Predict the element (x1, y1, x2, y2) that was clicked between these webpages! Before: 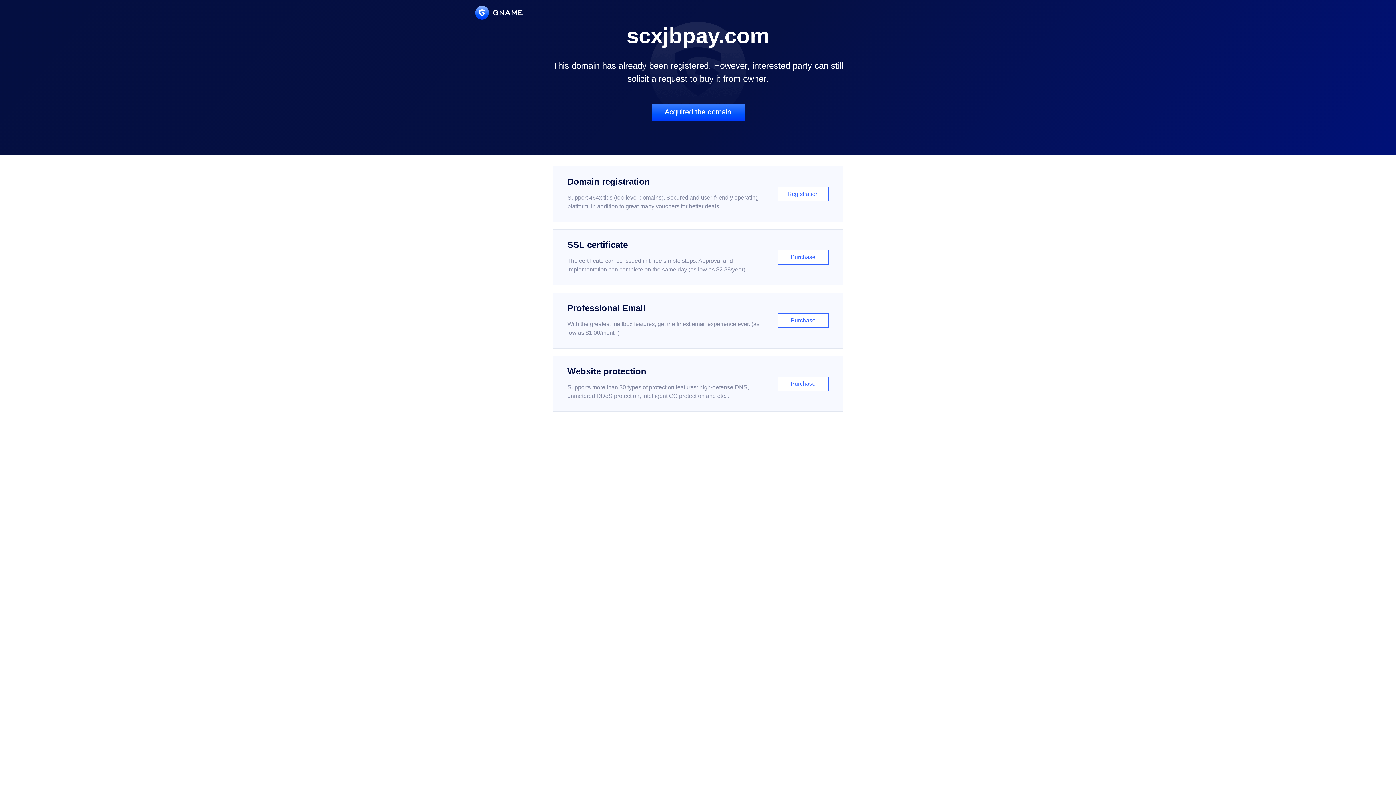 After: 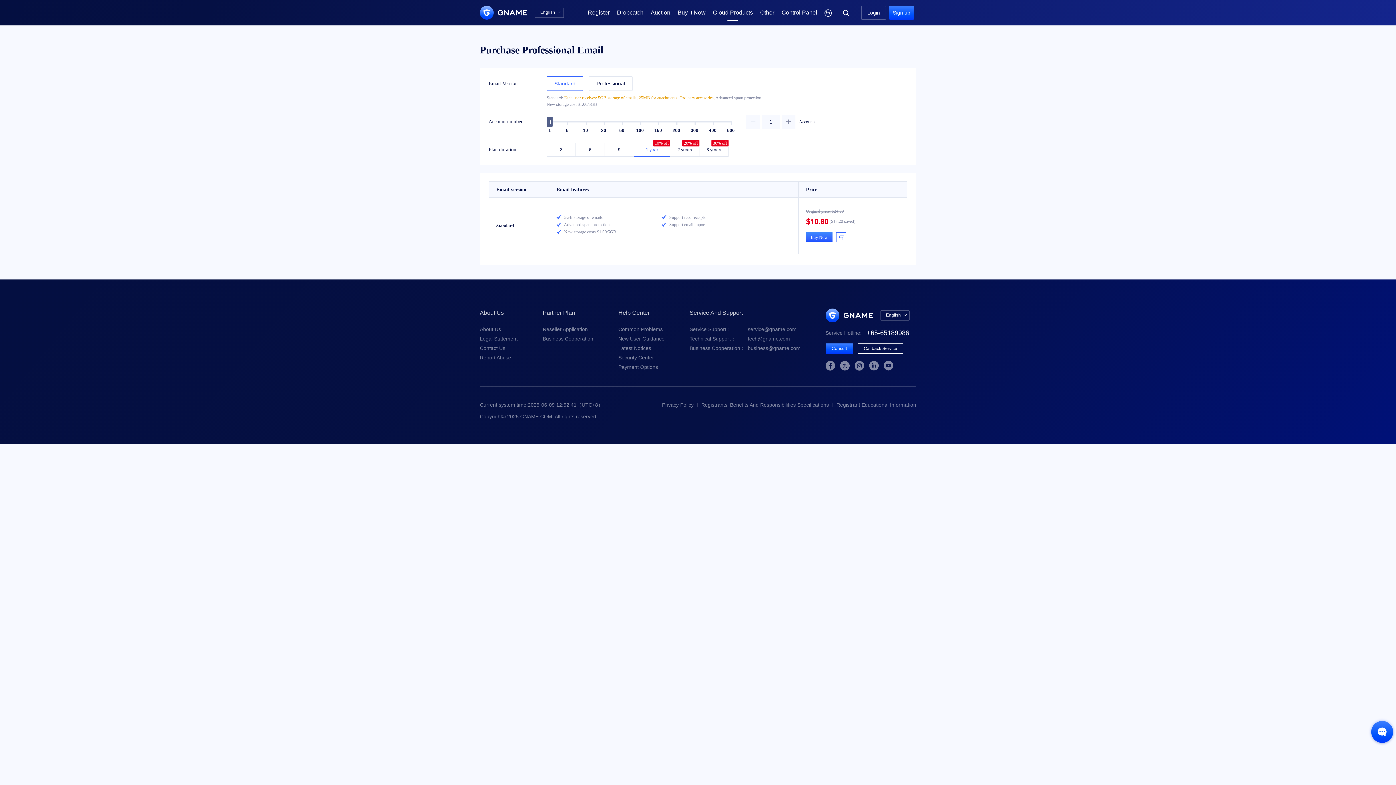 Action: bbox: (552, 292, 843, 348) label: Professional Email

With the greatest mailbox features, get the finest email experience ever. (as low as $1.00/month)

Purchase